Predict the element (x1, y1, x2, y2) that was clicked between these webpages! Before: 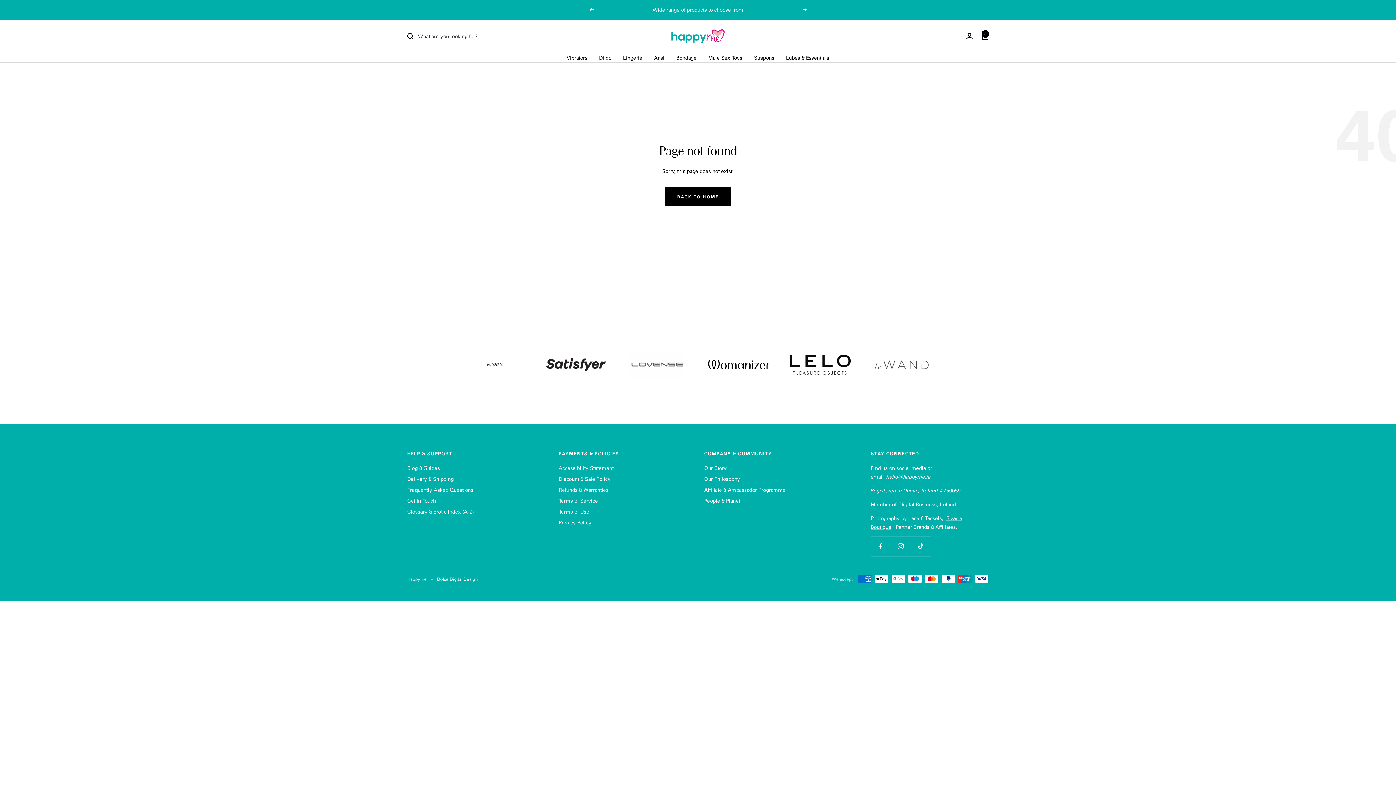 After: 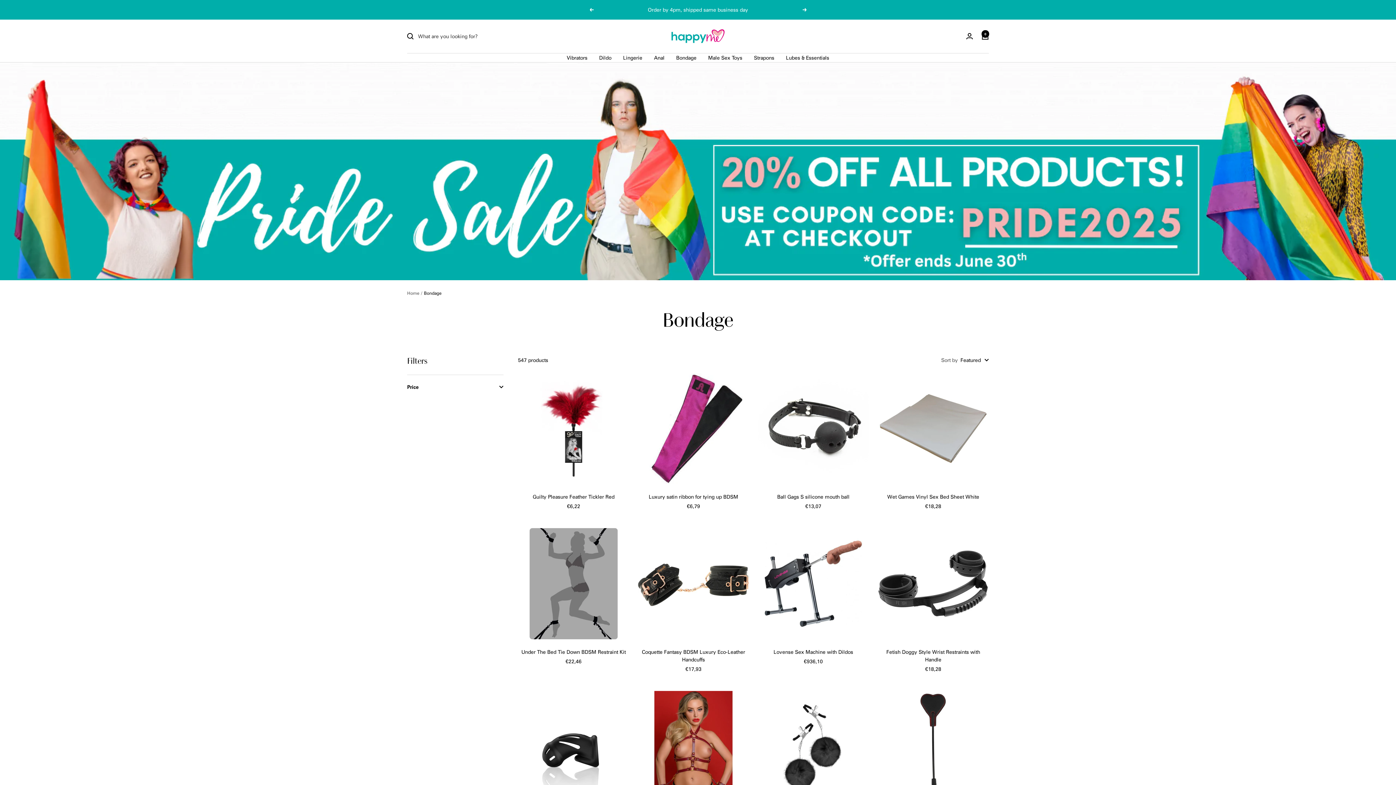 Action: bbox: (676, 53, 696, 62) label: Bondage